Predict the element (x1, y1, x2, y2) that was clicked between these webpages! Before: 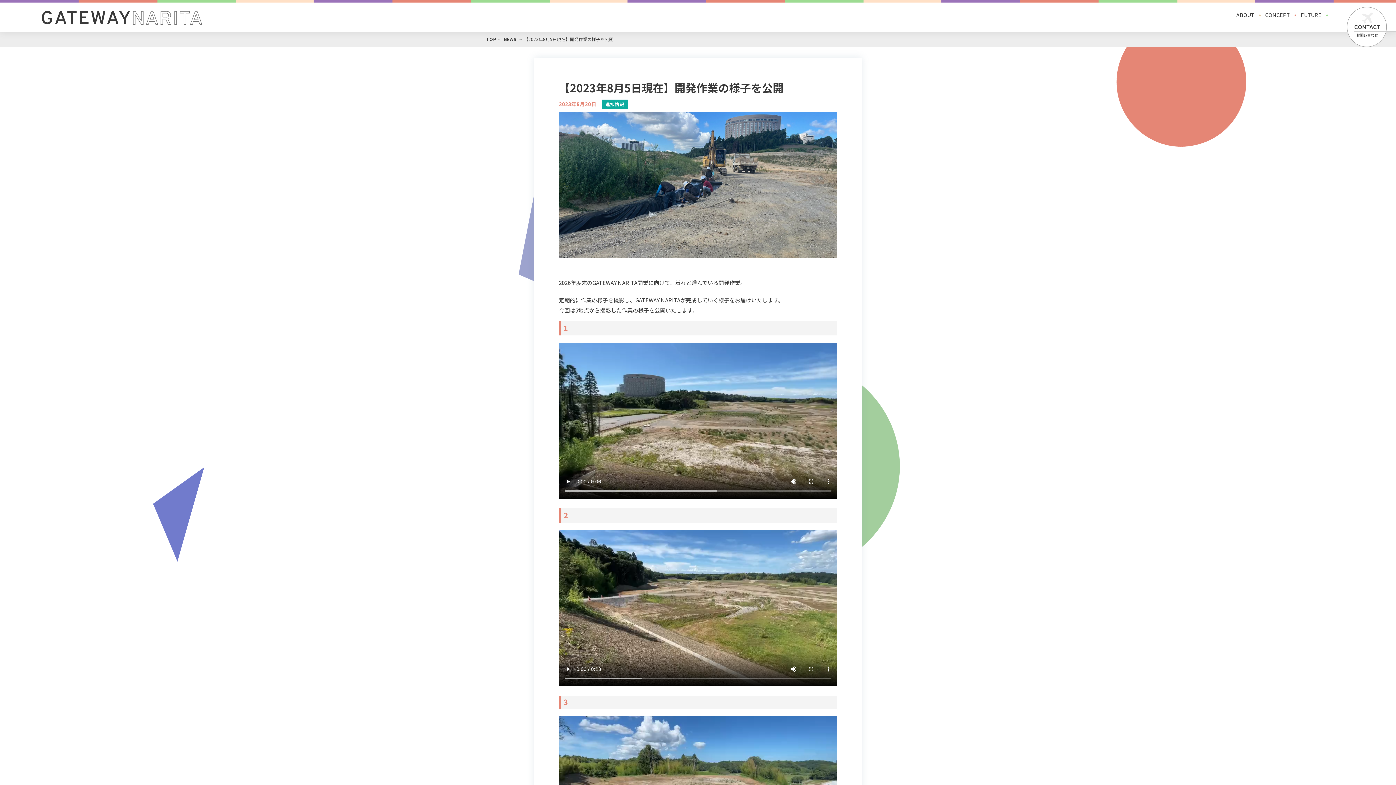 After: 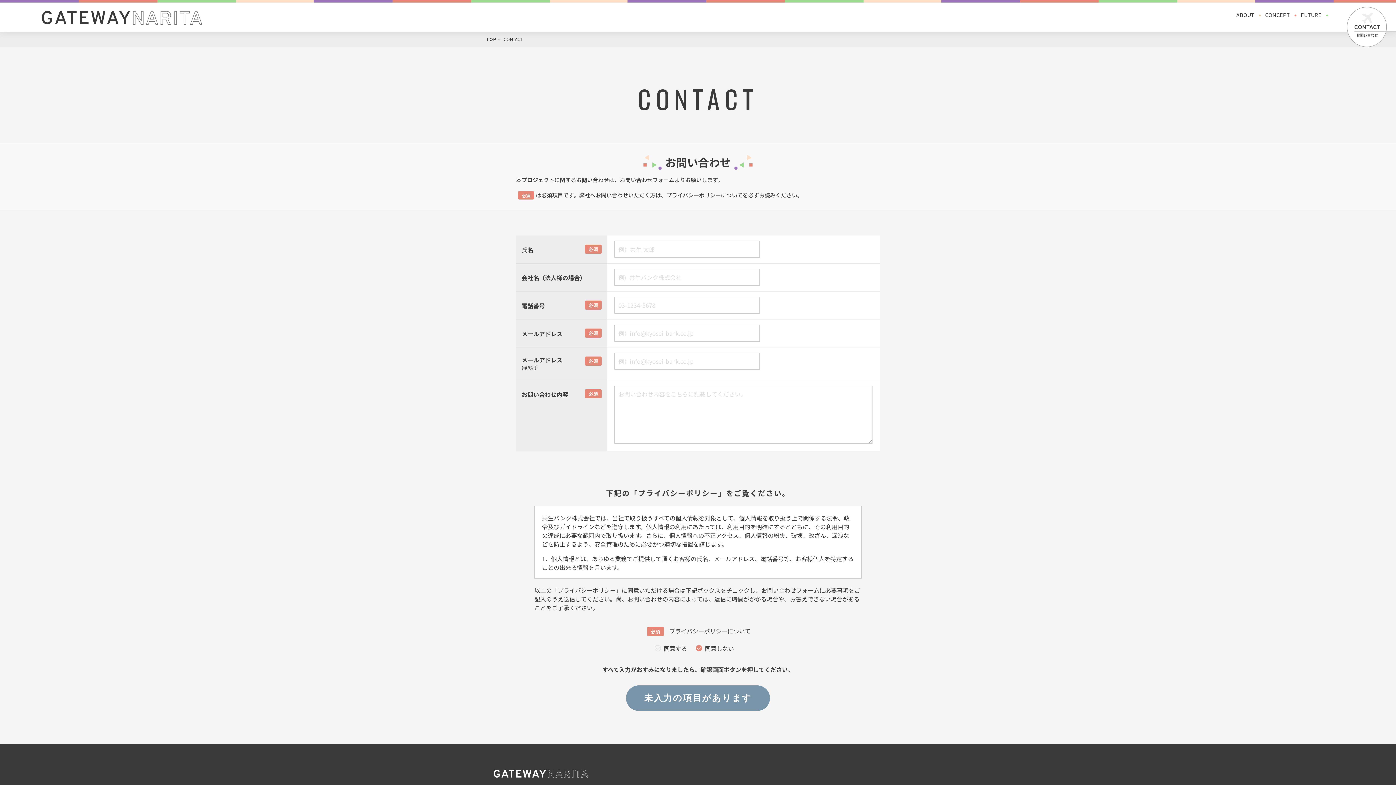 Action: bbox: (1347, 6, 1396, 46)